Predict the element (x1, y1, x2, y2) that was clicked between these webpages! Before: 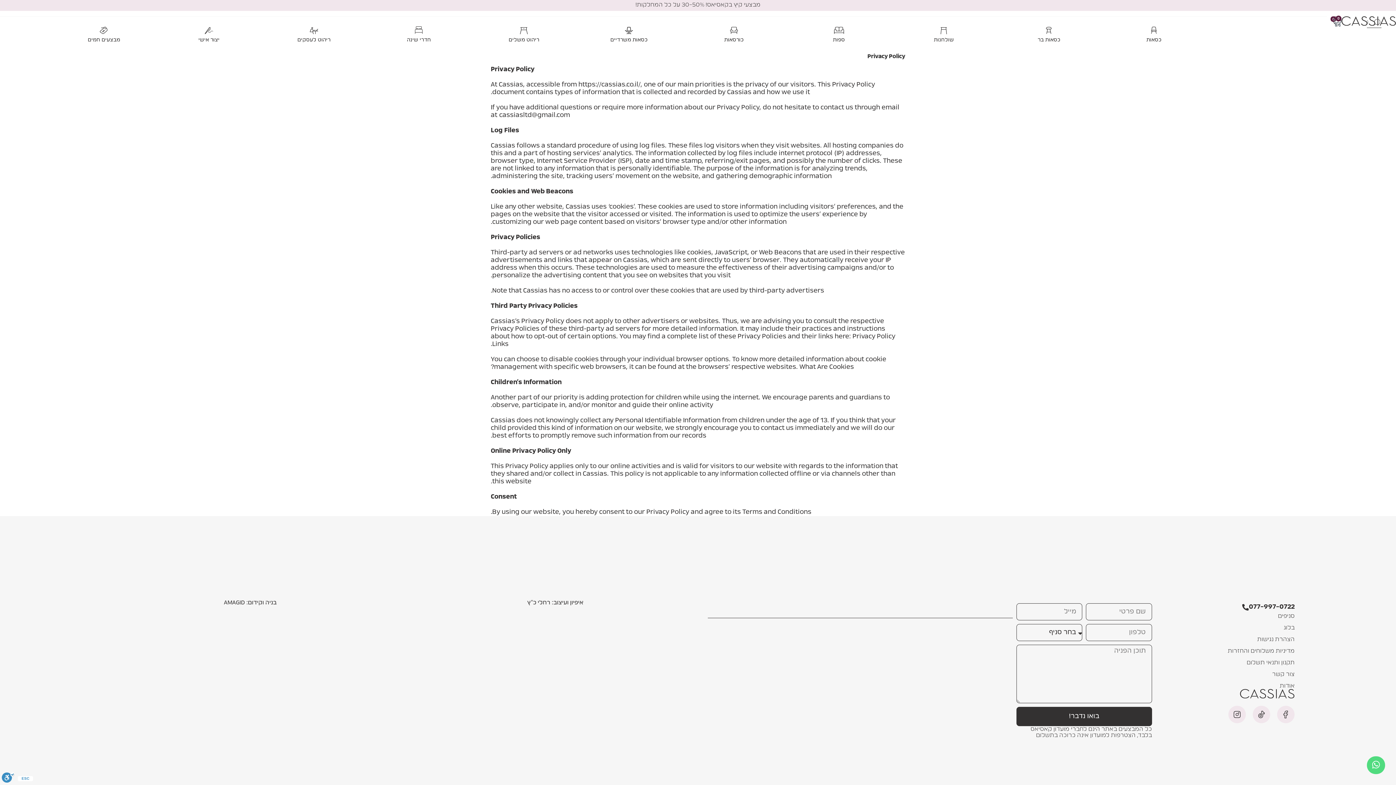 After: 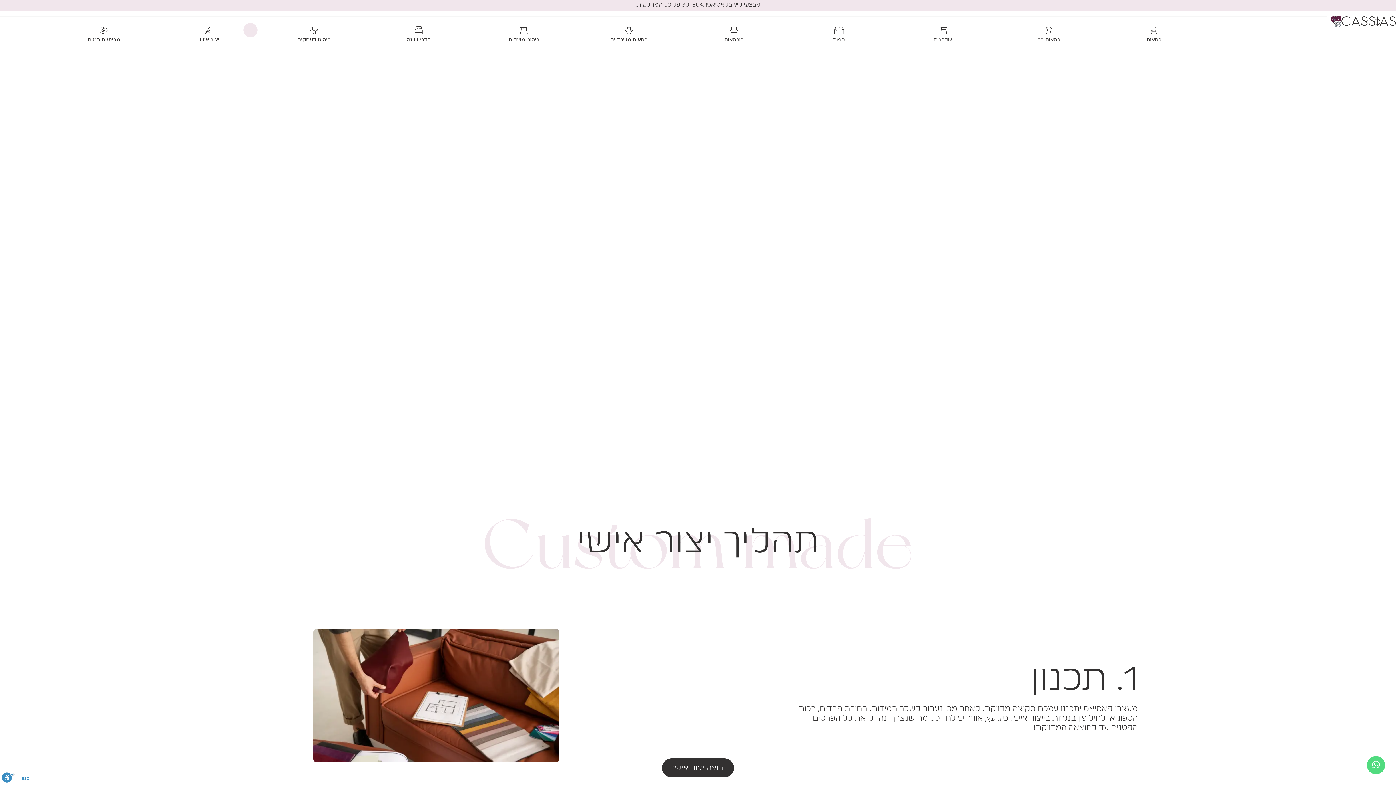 Action: bbox: (203, 24, 214, 35)